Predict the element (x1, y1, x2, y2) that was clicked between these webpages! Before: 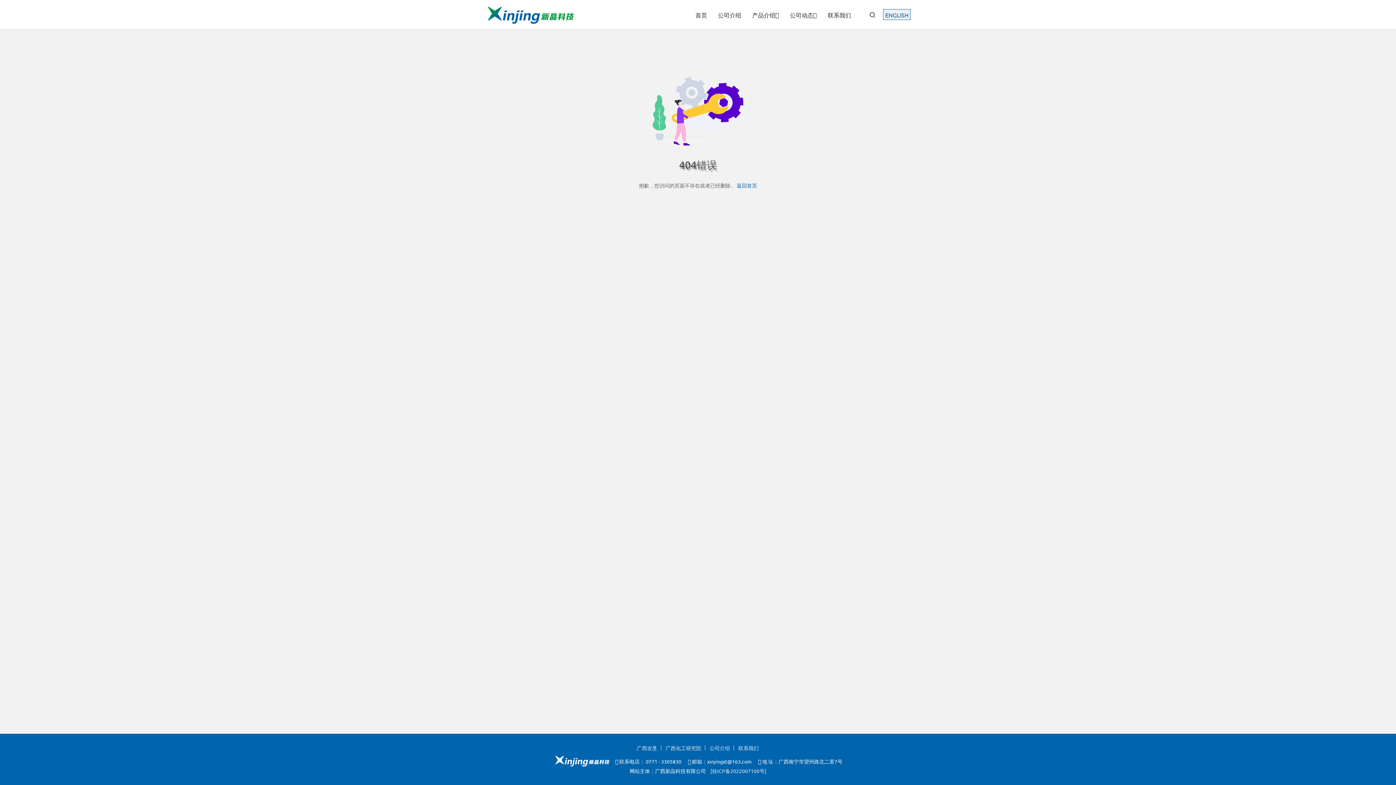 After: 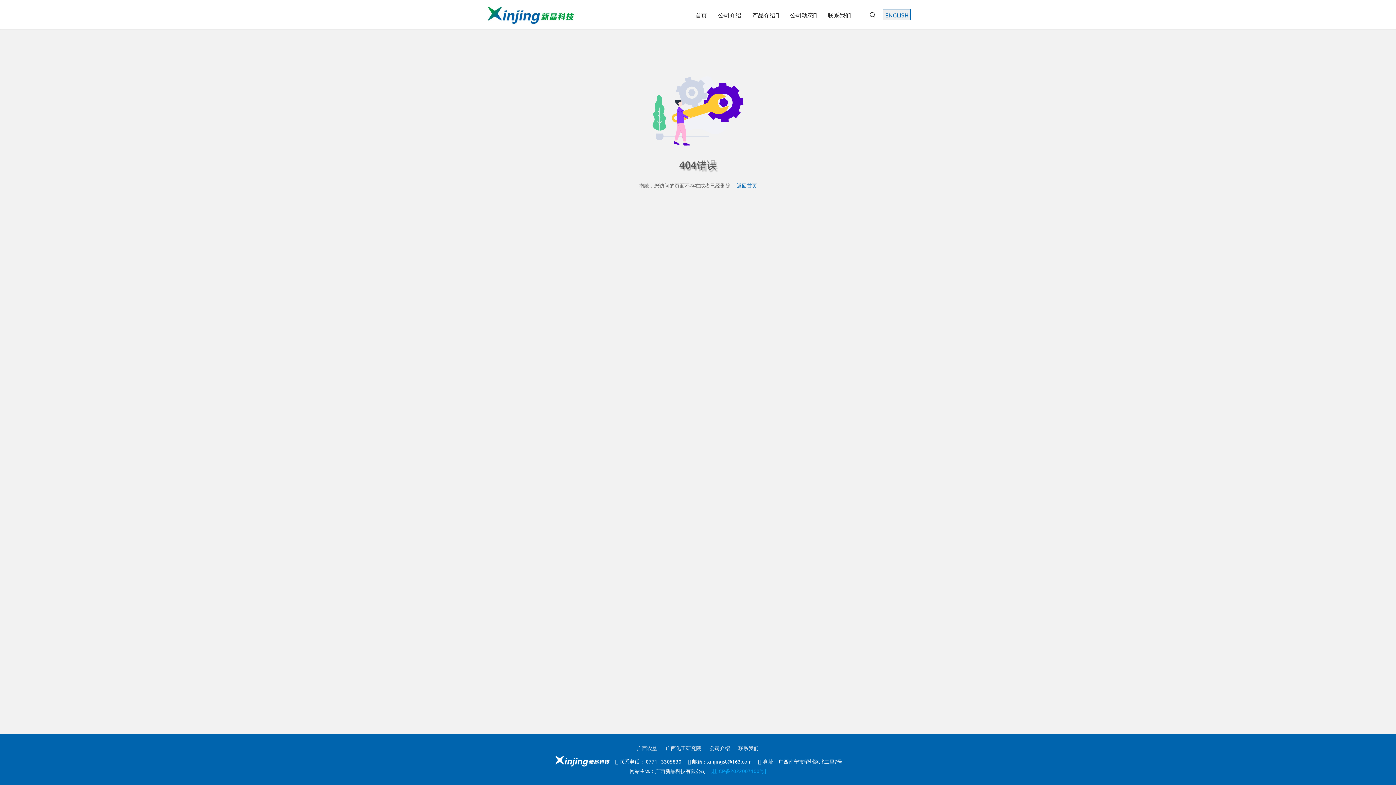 Action: label:    [桂ICP备2022007100号] bbox: (707, 768, 766, 774)